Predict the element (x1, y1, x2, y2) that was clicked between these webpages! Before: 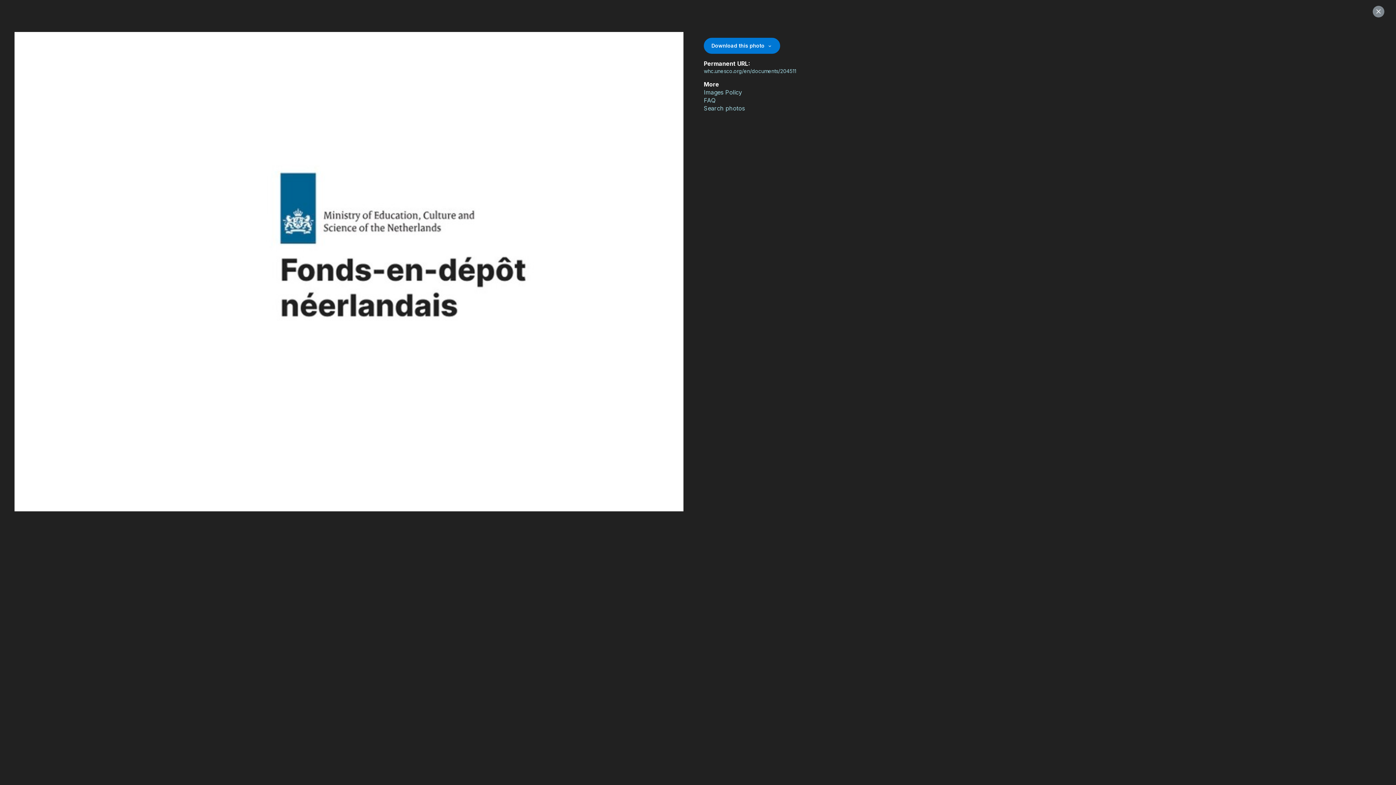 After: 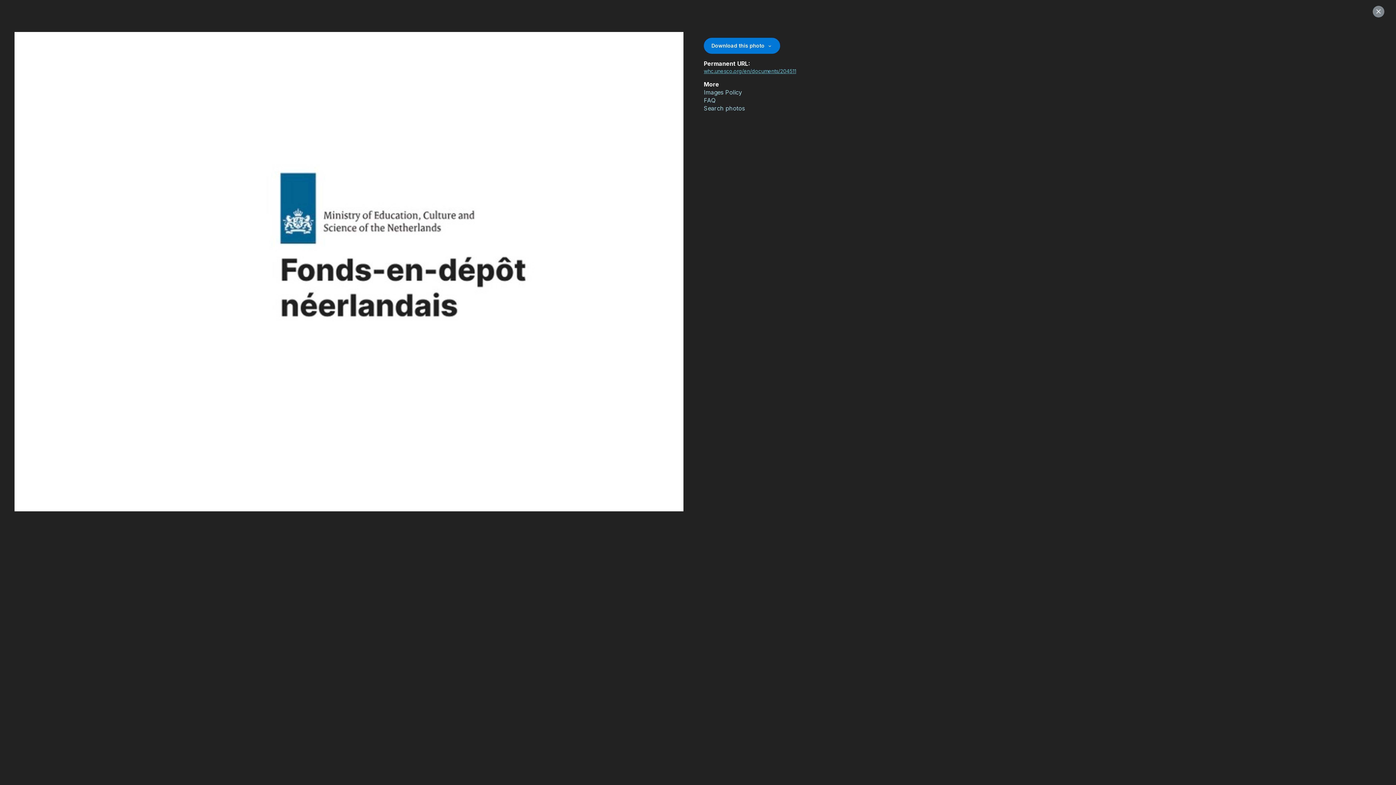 Action: label: whc.unesco.org/en/documents/204511 bbox: (704, 68, 796, 74)